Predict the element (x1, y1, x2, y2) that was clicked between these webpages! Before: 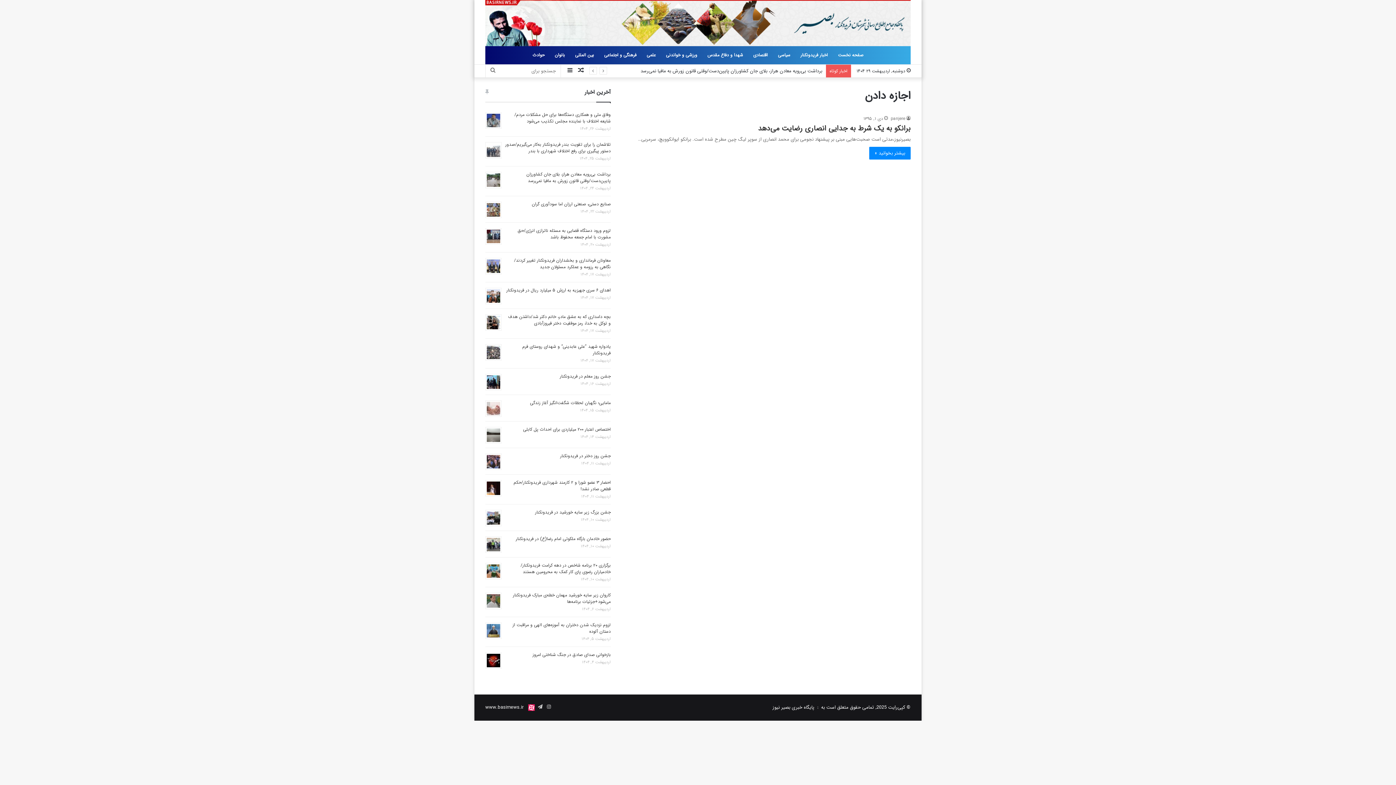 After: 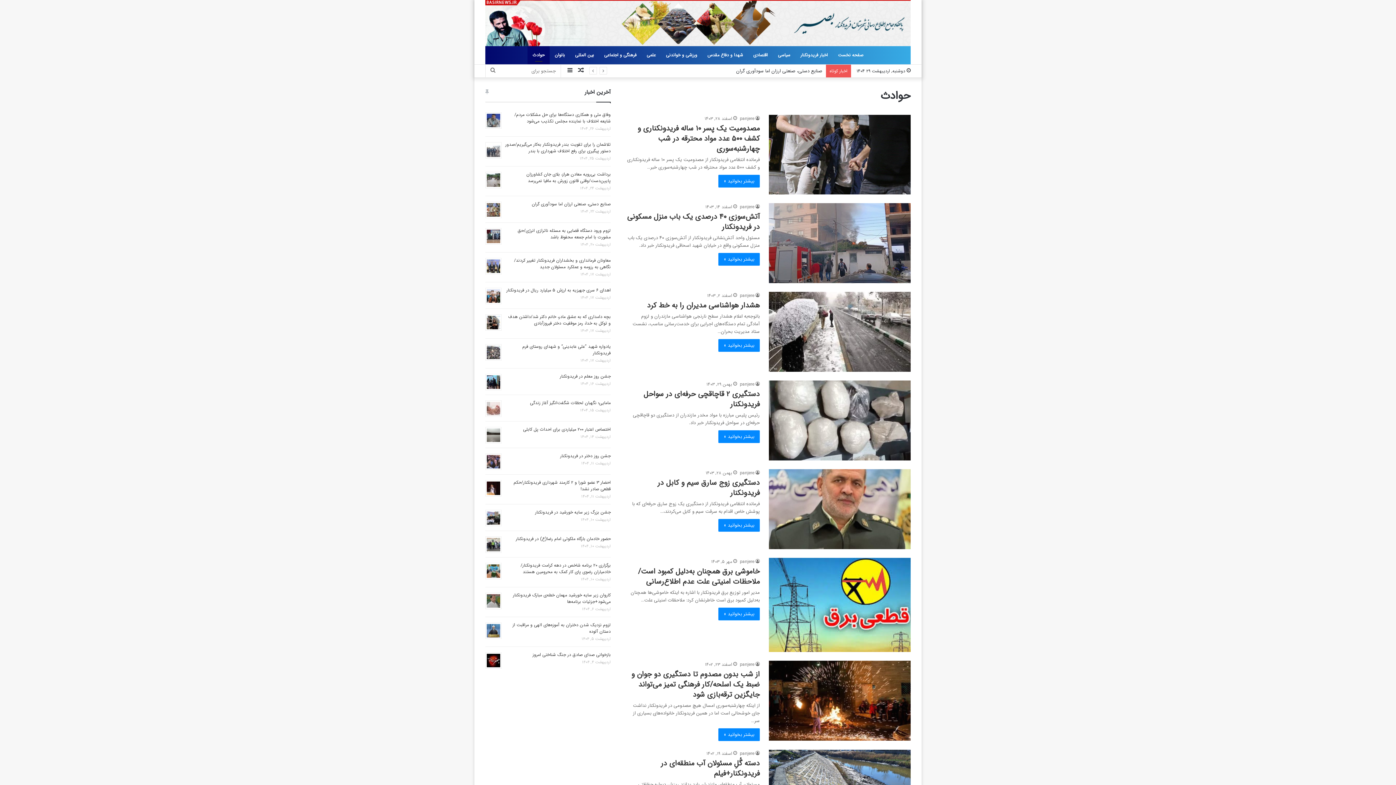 Action: label: حوادث bbox: (527, 46, 549, 64)